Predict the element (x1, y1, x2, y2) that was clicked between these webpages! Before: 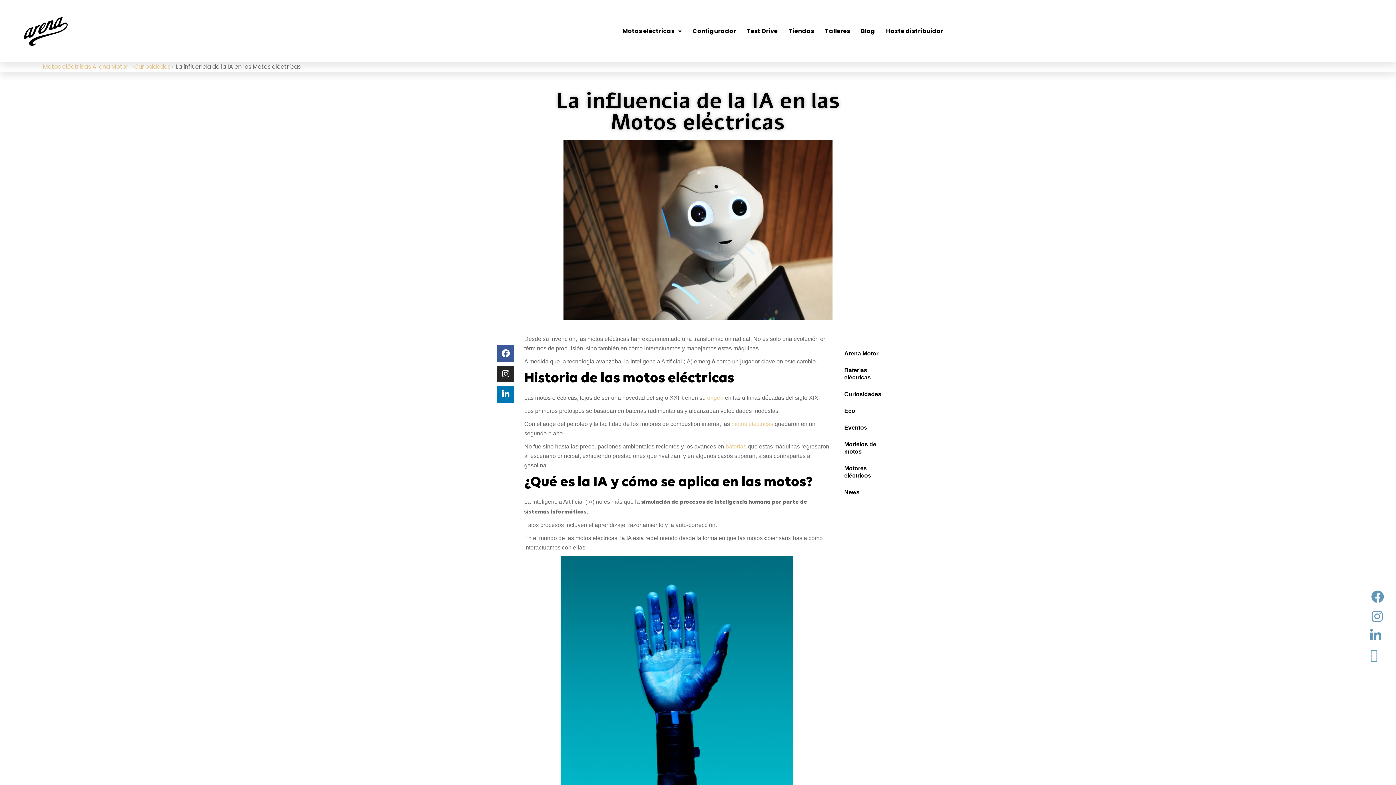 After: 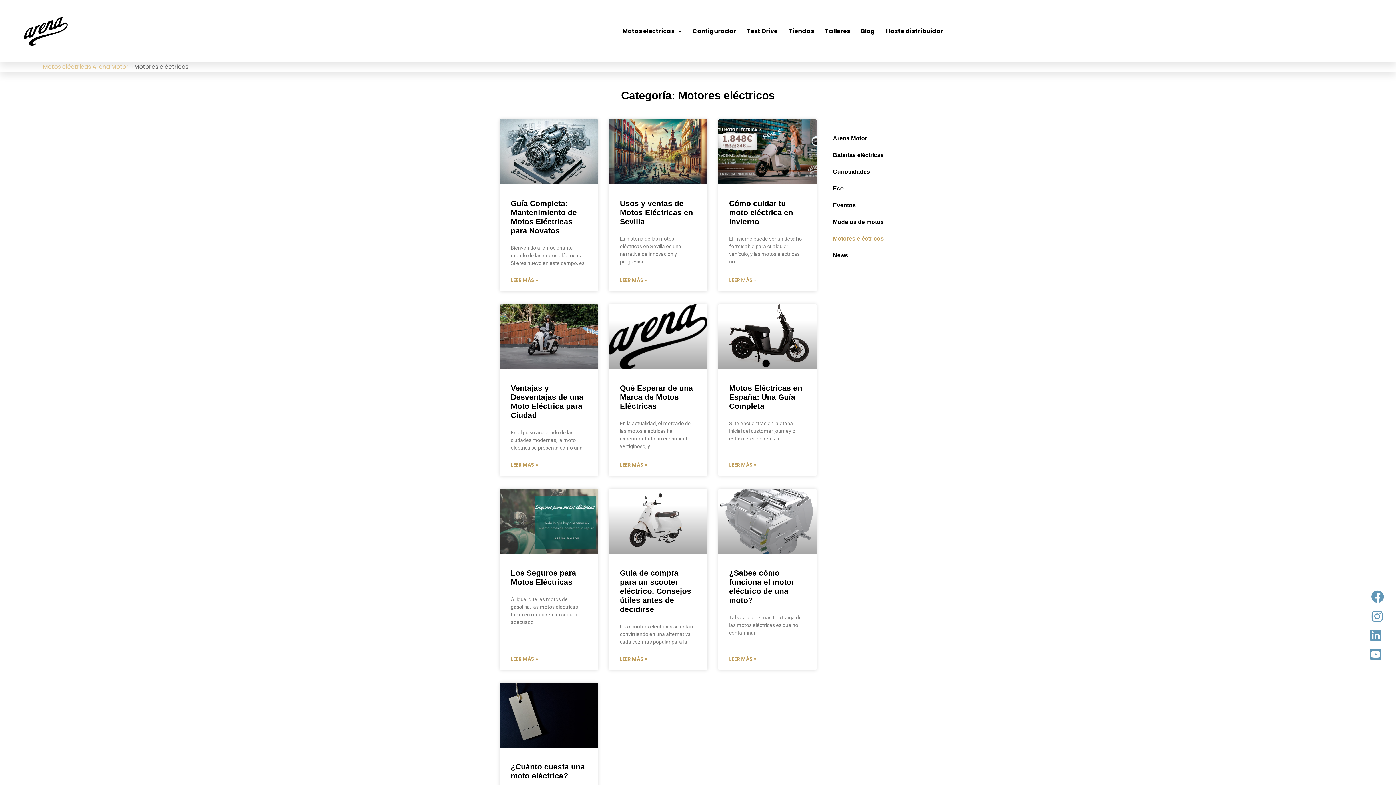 Action: bbox: (837, 460, 900, 484) label: Motores eléctricos